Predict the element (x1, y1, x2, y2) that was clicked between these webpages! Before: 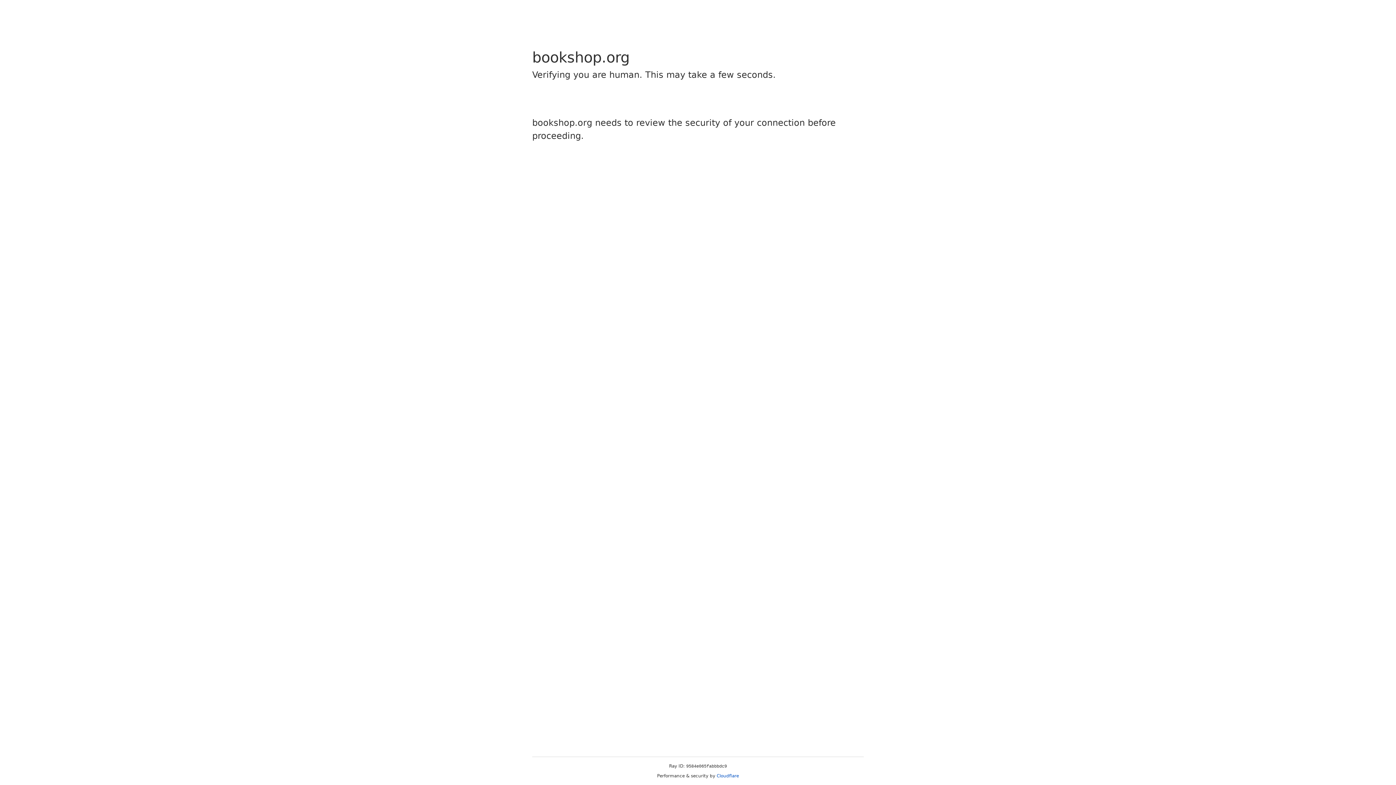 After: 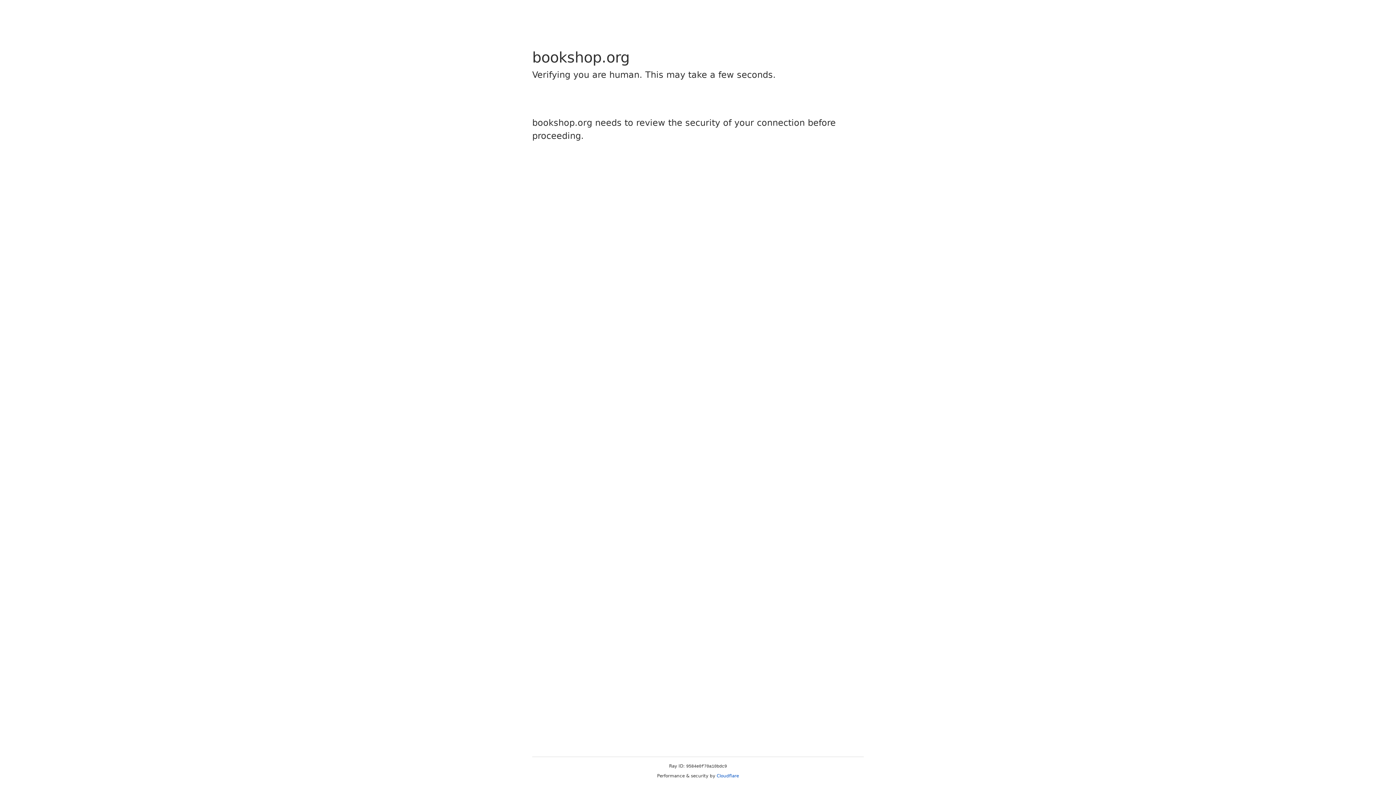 Action: label: Cloudflare bbox: (716, 773, 739, 778)